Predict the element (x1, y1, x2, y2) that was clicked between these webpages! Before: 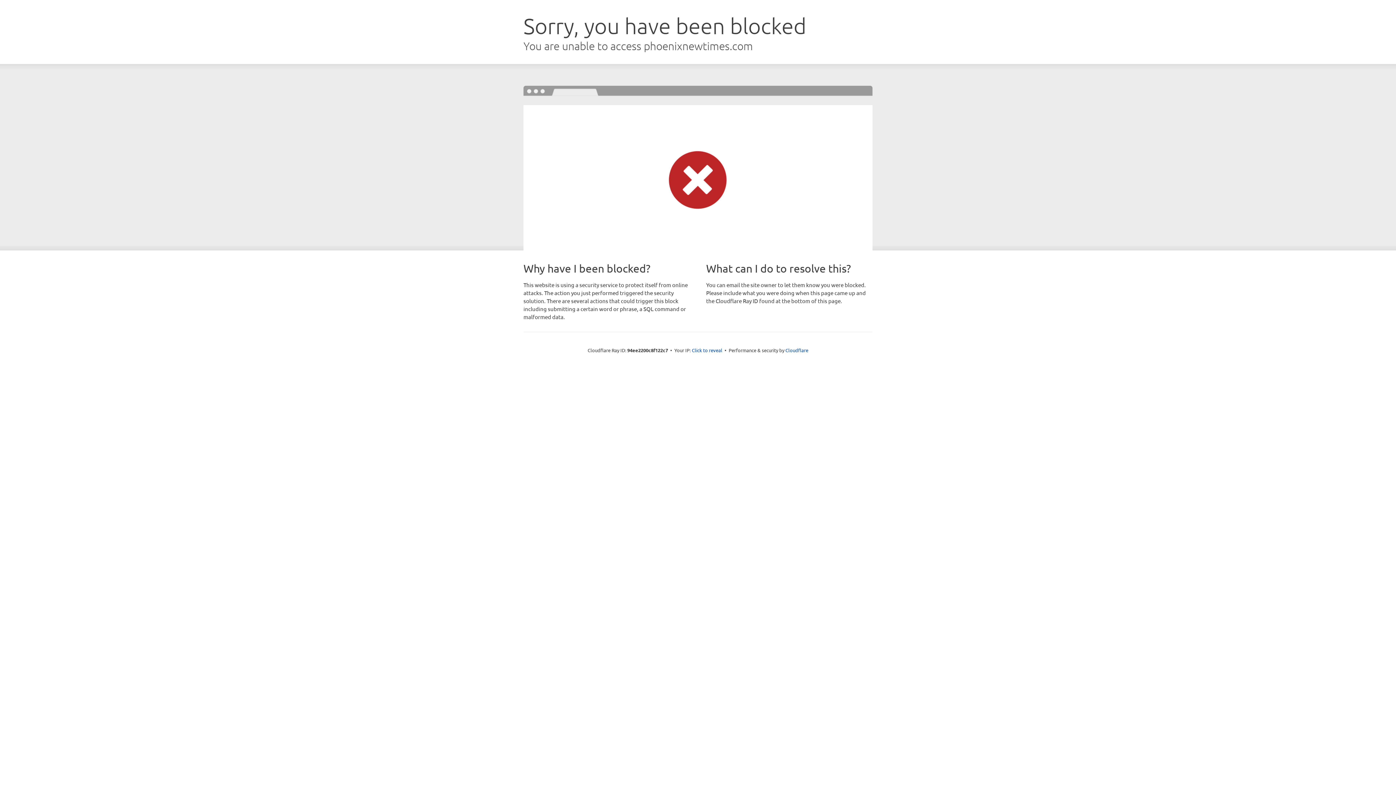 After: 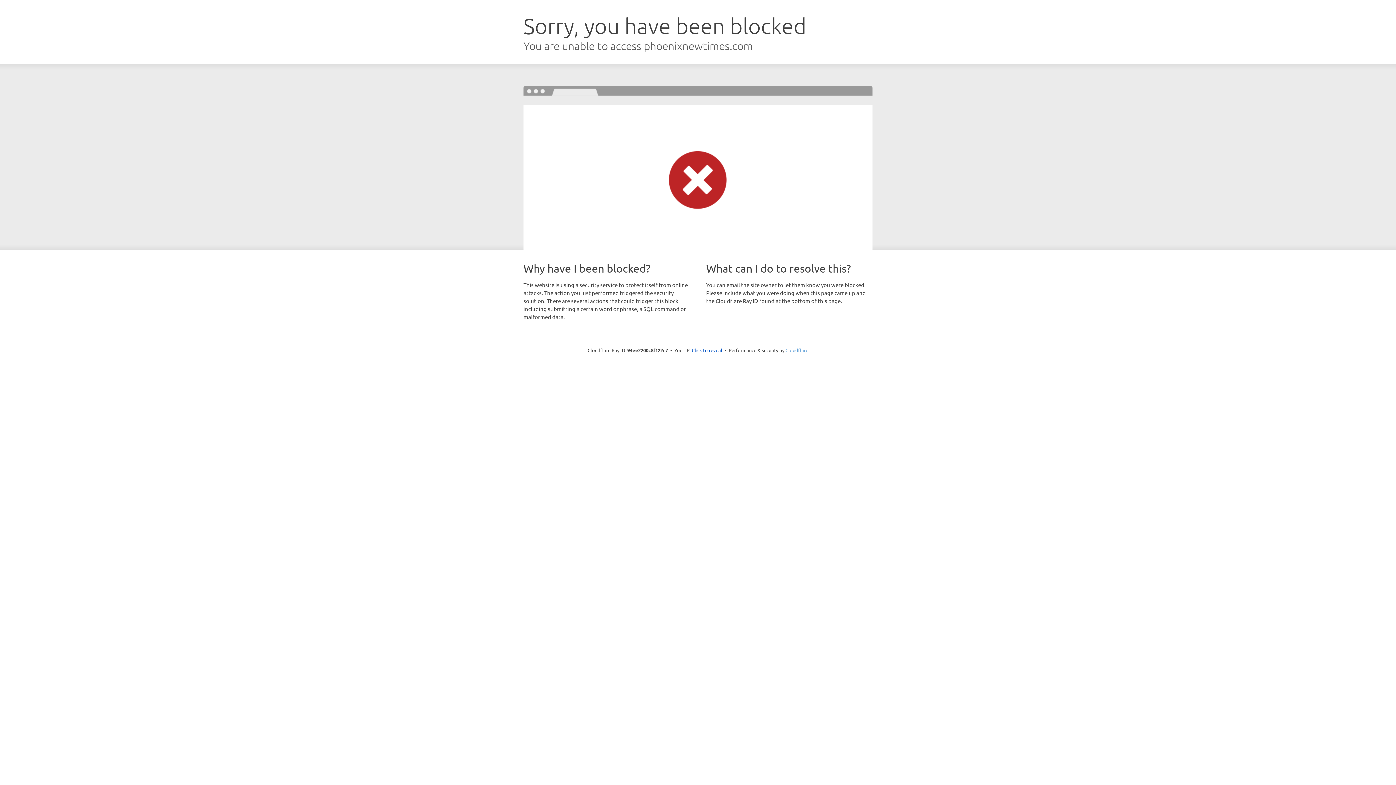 Action: label: Cloudflare bbox: (785, 347, 808, 353)